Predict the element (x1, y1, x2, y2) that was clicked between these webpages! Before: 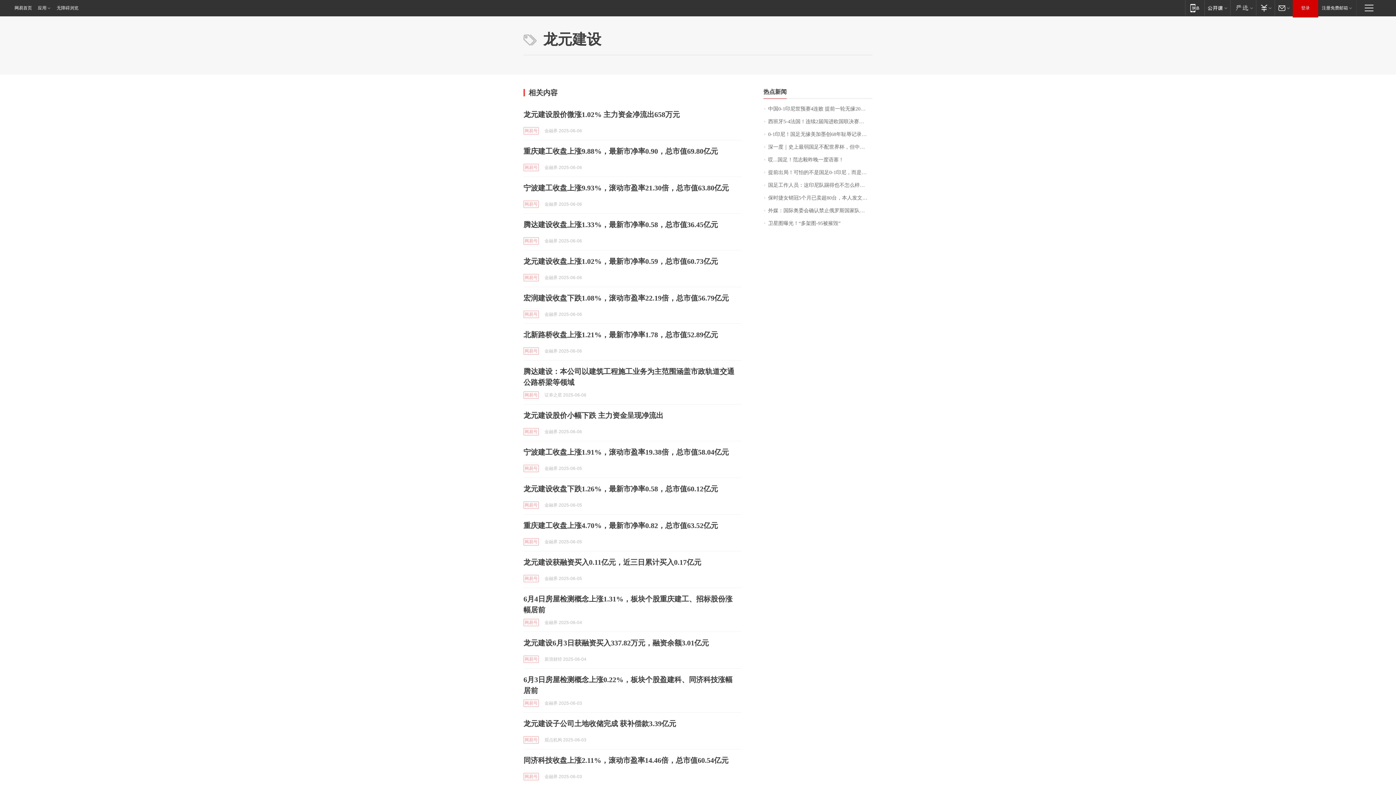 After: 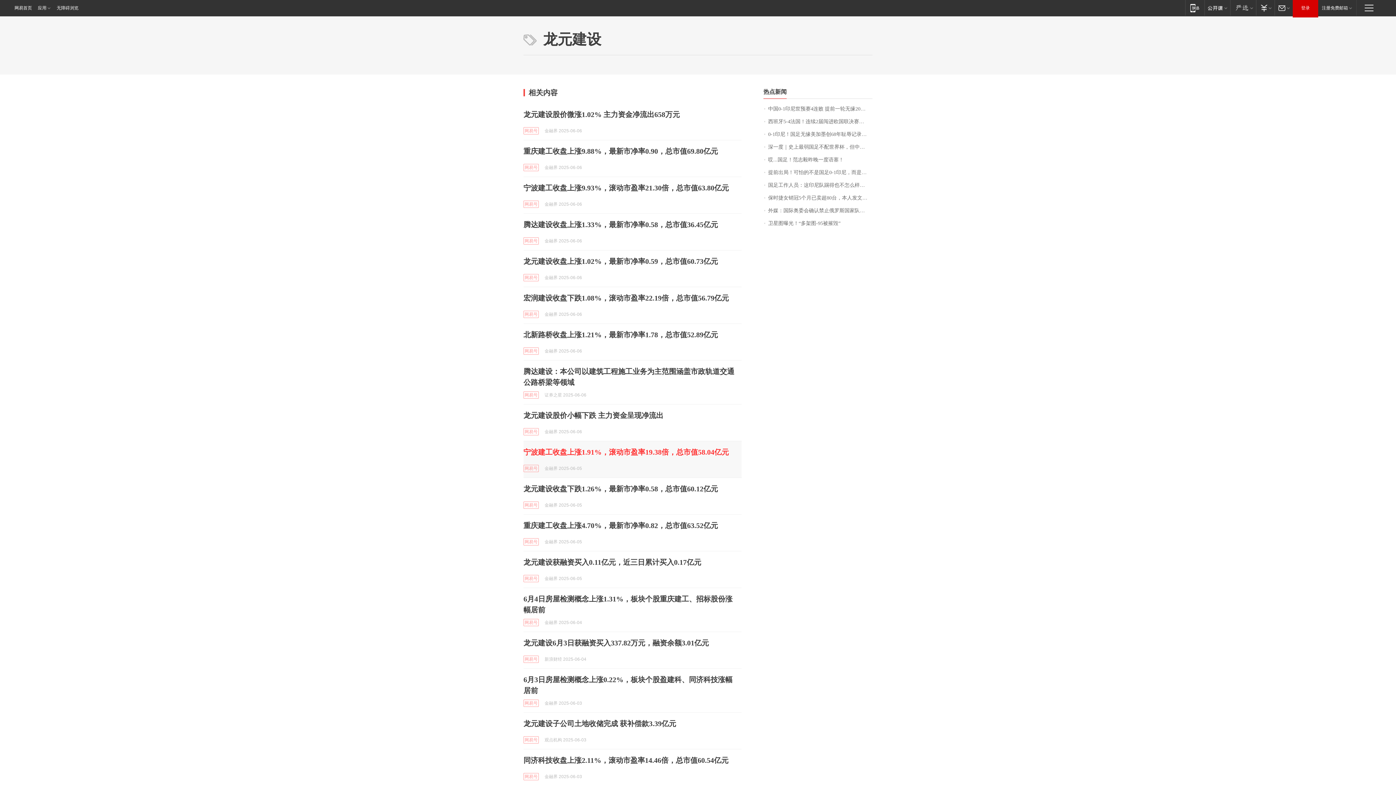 Action: bbox: (523, 448, 729, 456) label: 宁波建工收盘上涨1.91%，滚动市盈率19.38倍，总市值58.04亿元